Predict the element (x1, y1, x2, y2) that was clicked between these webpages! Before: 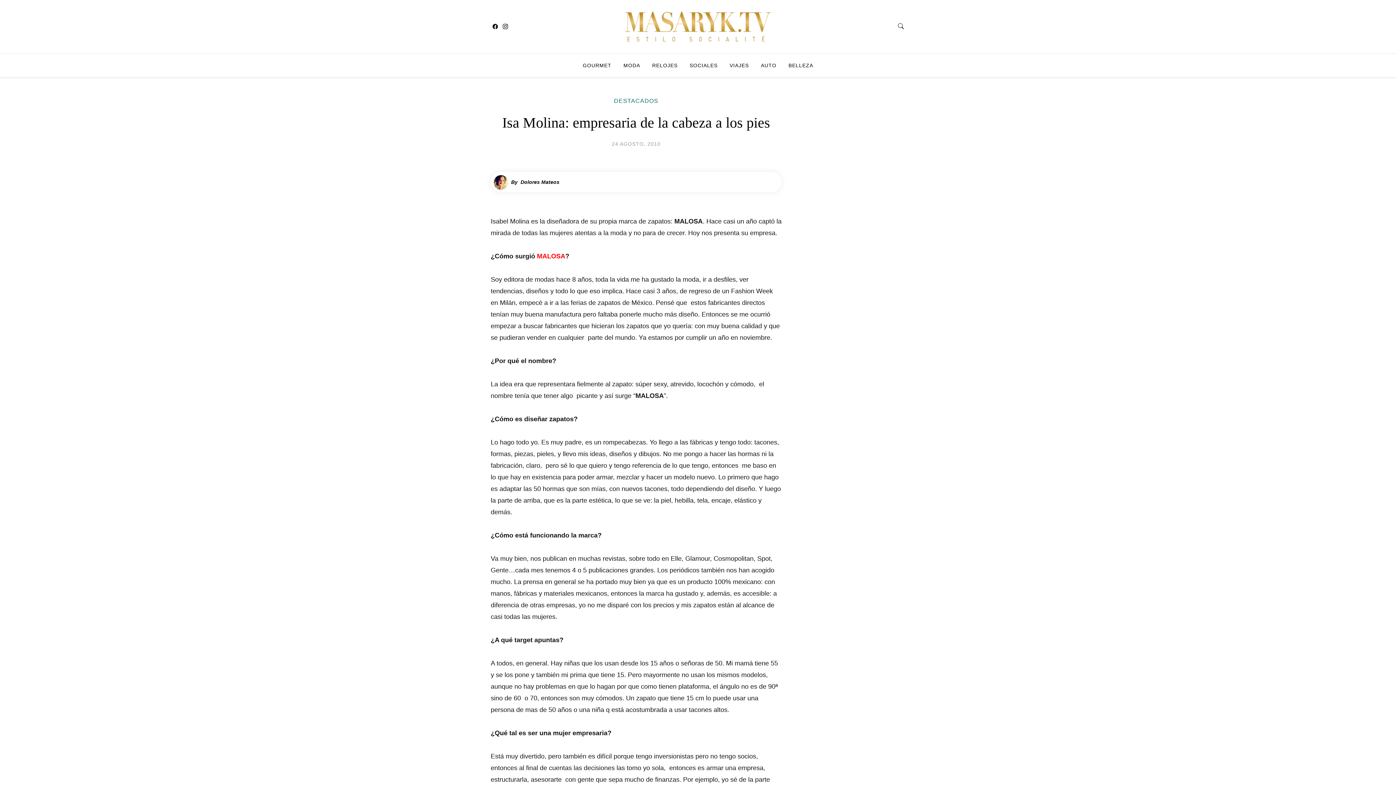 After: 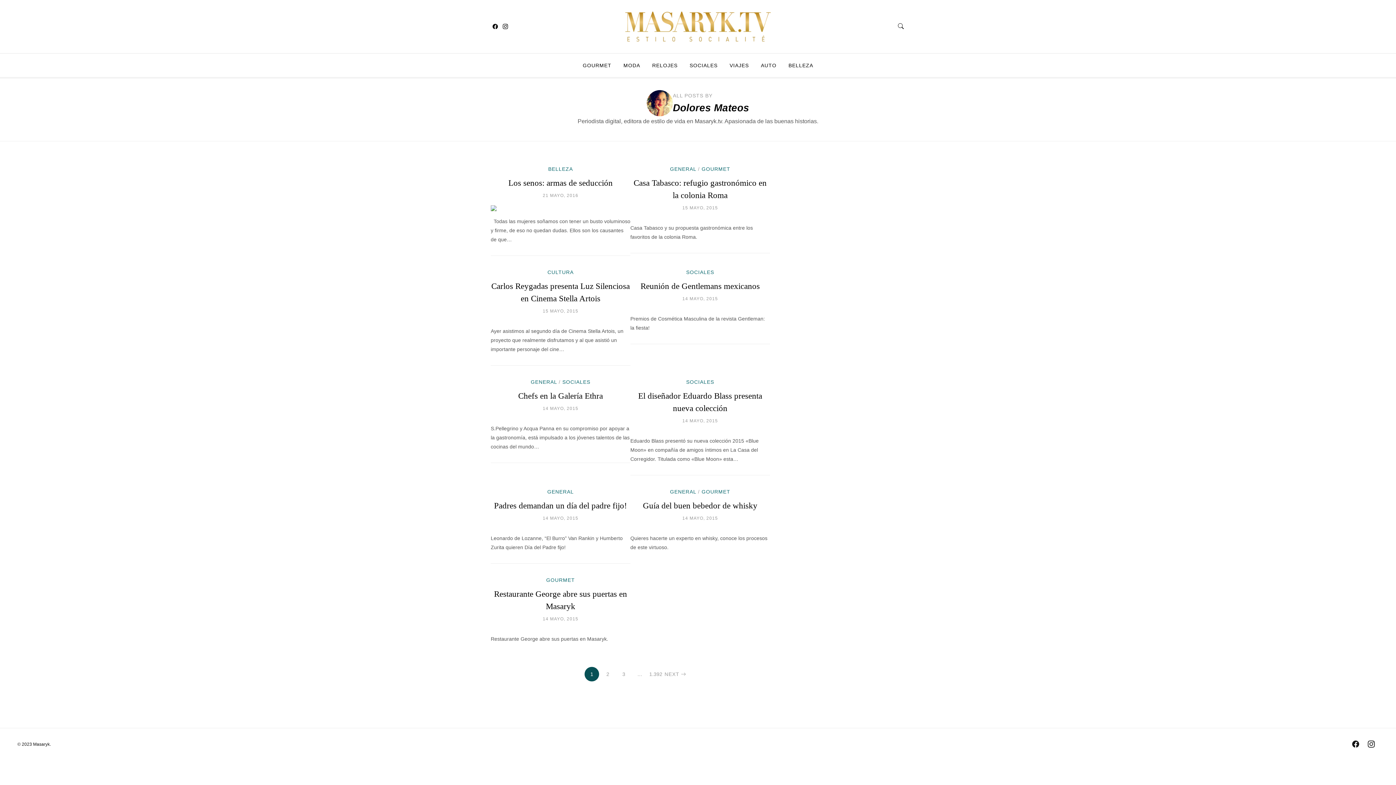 Action: bbox: (493, 174, 559, 189) label: ByDolores Mateos